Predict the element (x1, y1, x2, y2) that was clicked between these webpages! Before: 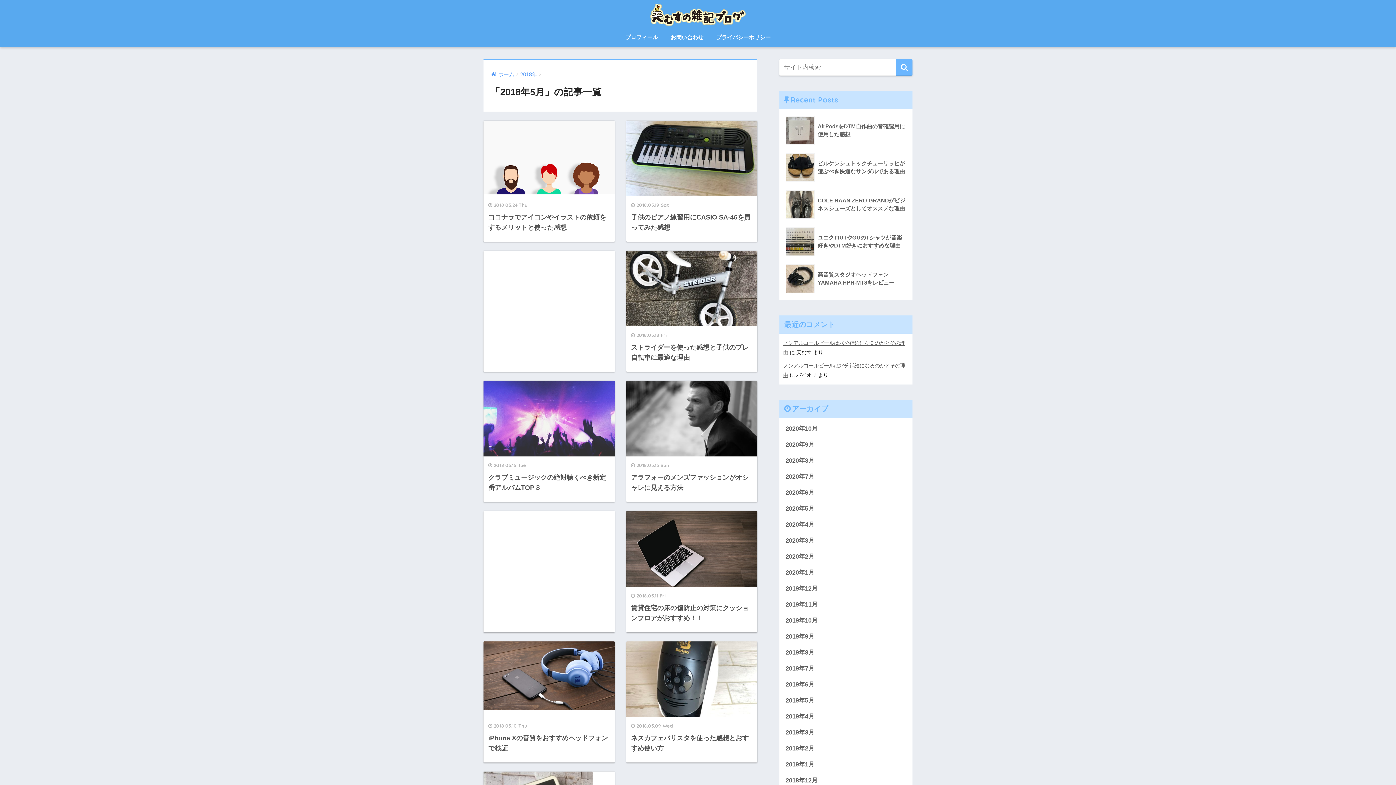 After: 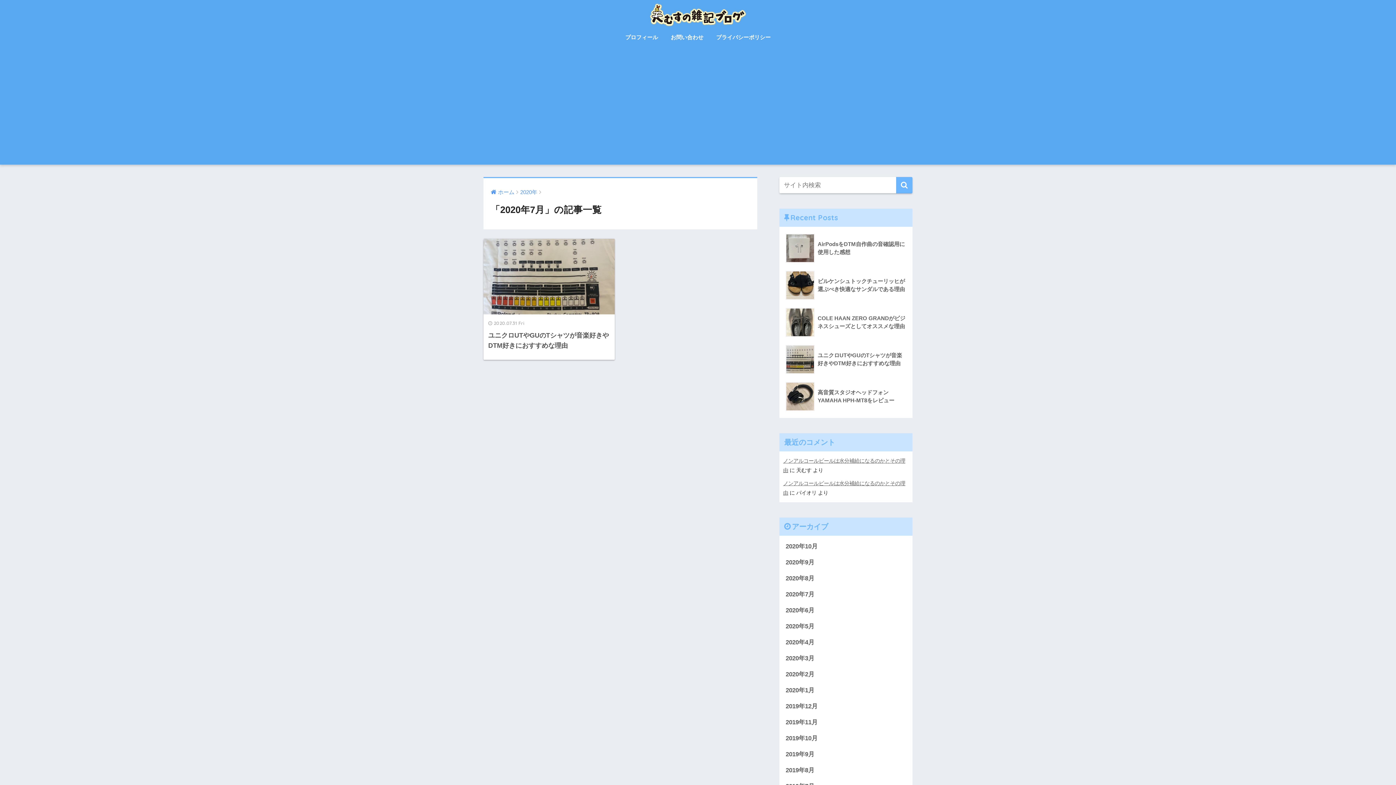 Action: label: 2020年7月 bbox: (783, 469, 909, 485)